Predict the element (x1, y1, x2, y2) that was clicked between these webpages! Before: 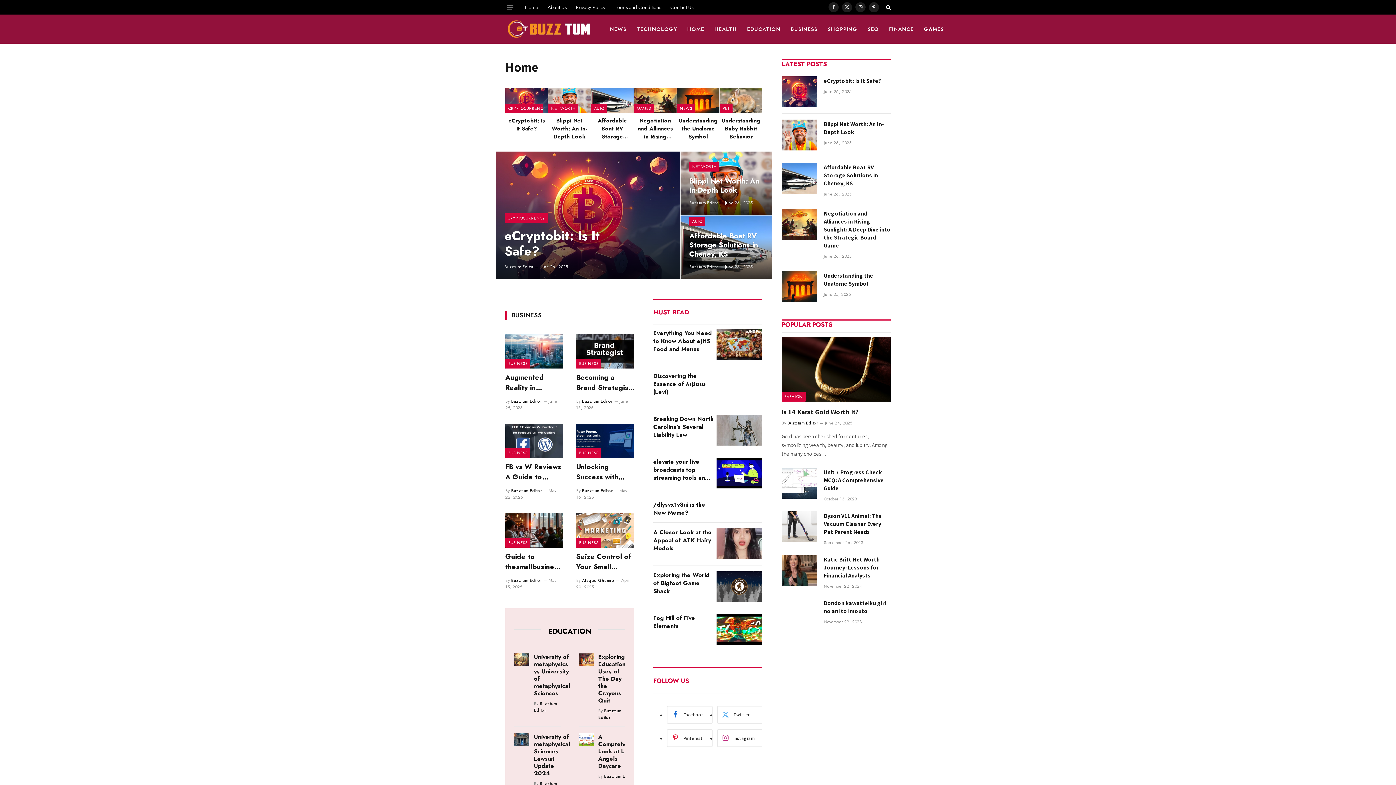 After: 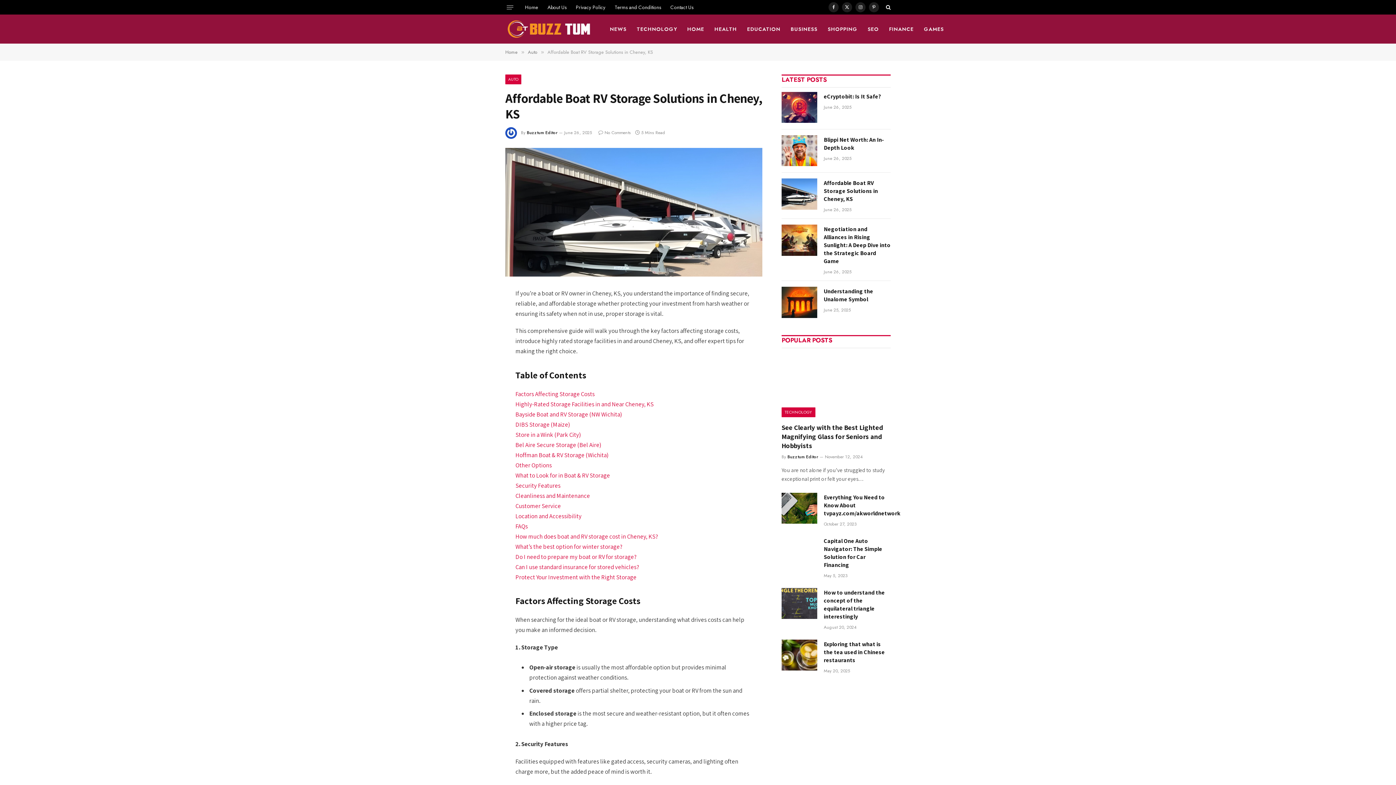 Action: bbox: (781, 163, 817, 194)